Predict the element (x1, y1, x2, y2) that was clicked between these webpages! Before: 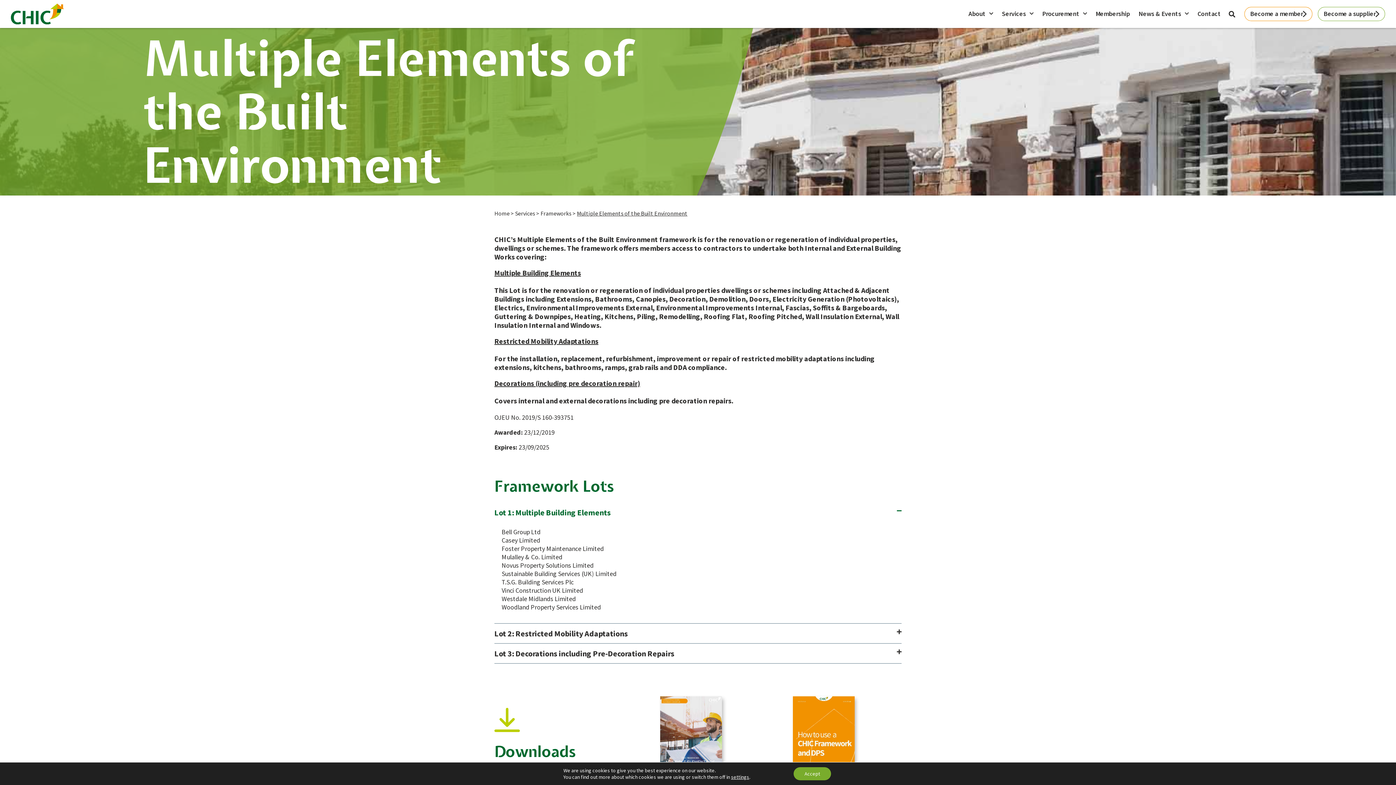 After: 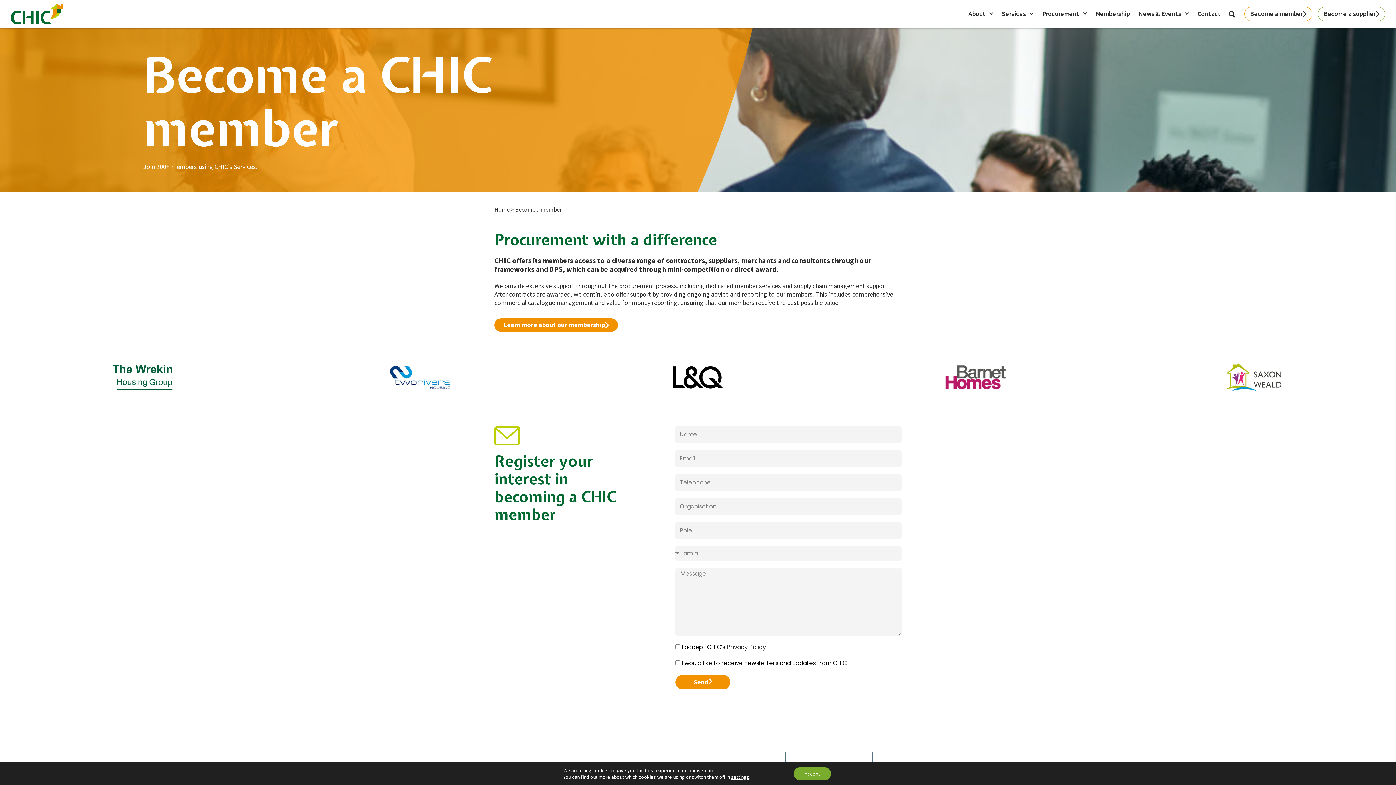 Action: label: Become a member bbox: (1244, 6, 1312, 21)